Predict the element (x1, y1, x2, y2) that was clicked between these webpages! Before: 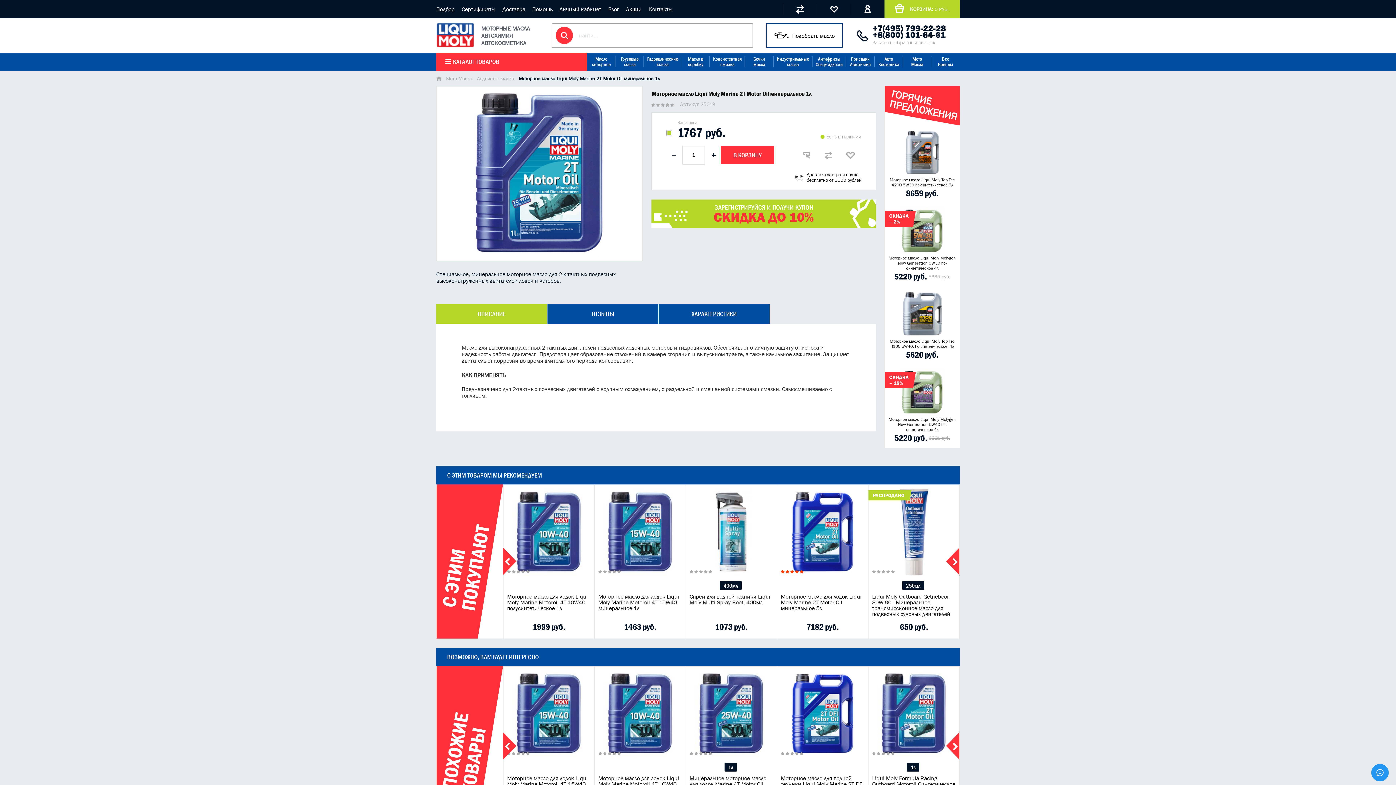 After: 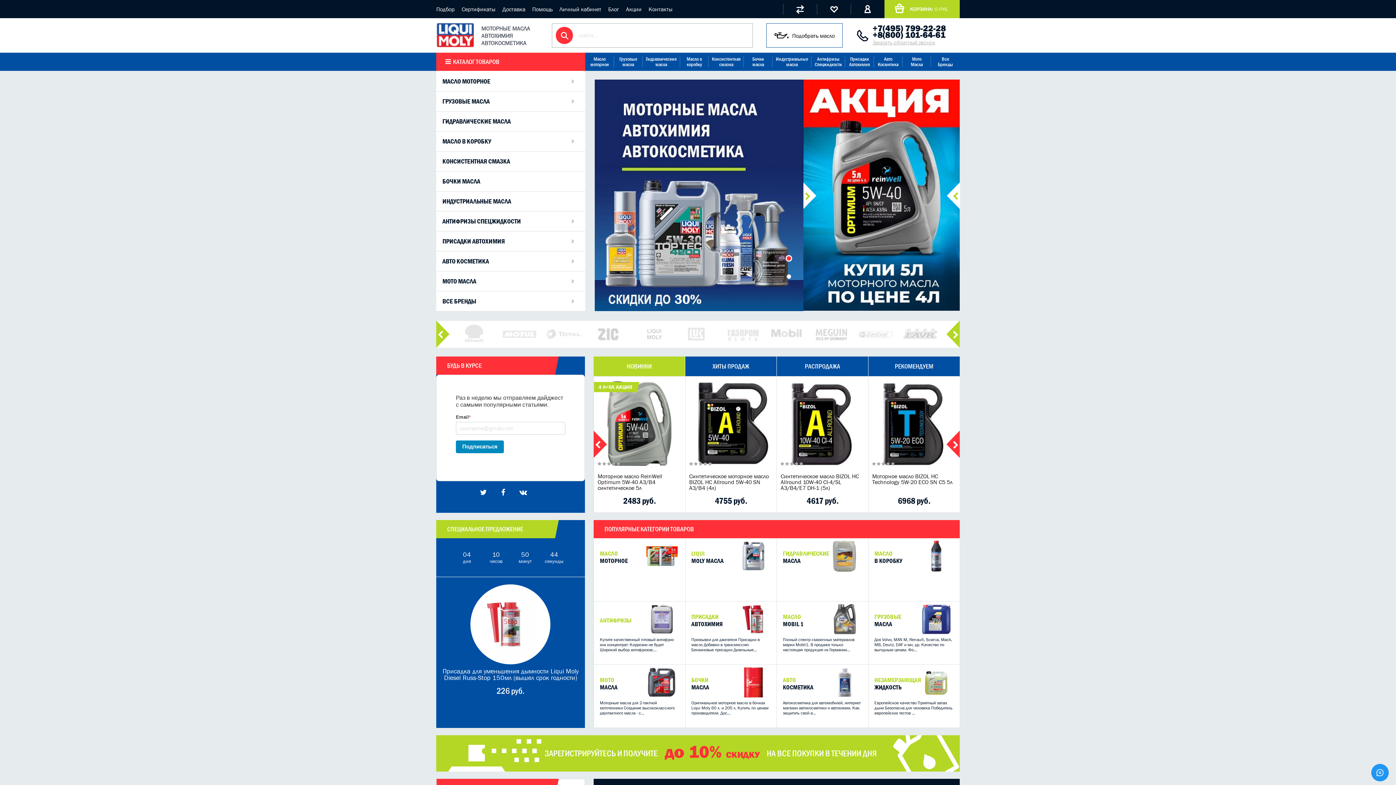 Action: bbox: (436, 76, 441, 82)